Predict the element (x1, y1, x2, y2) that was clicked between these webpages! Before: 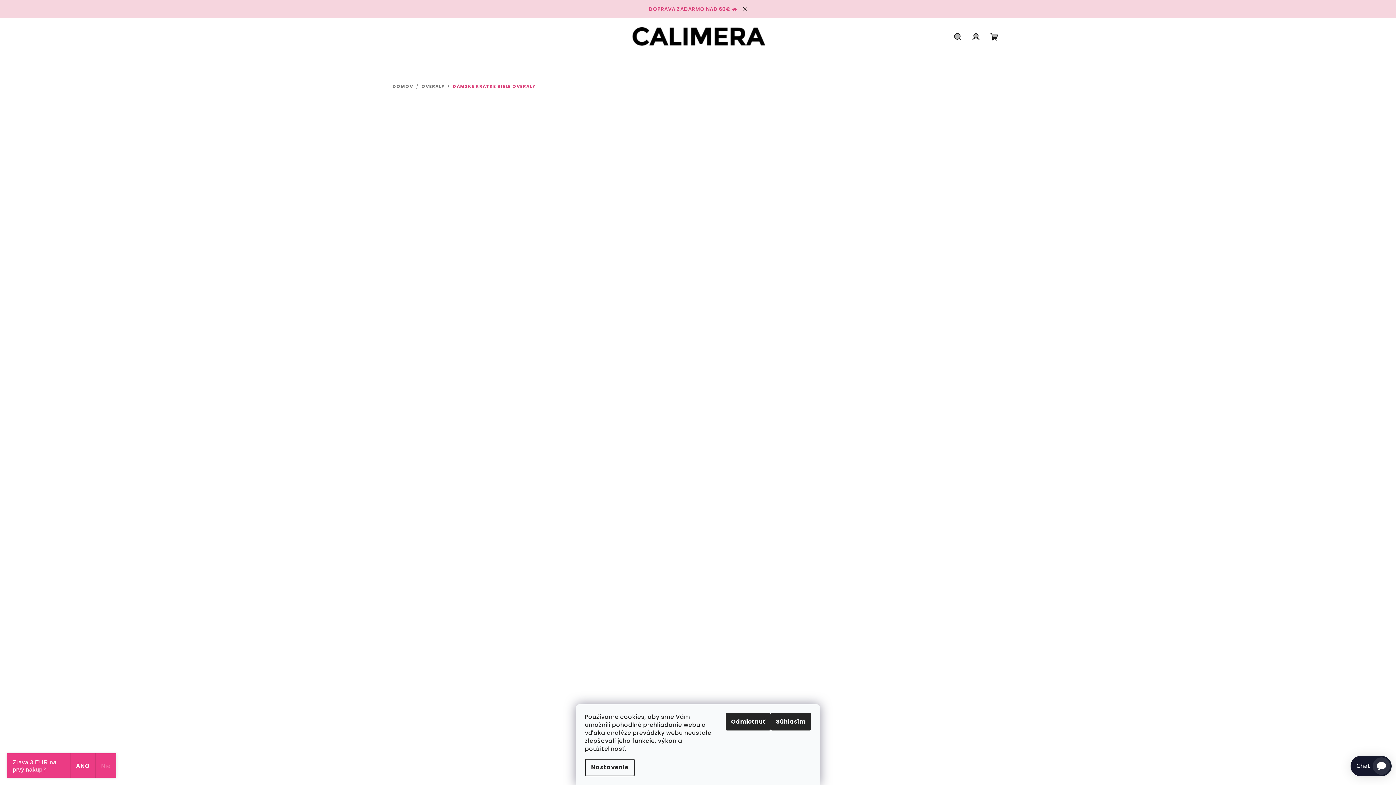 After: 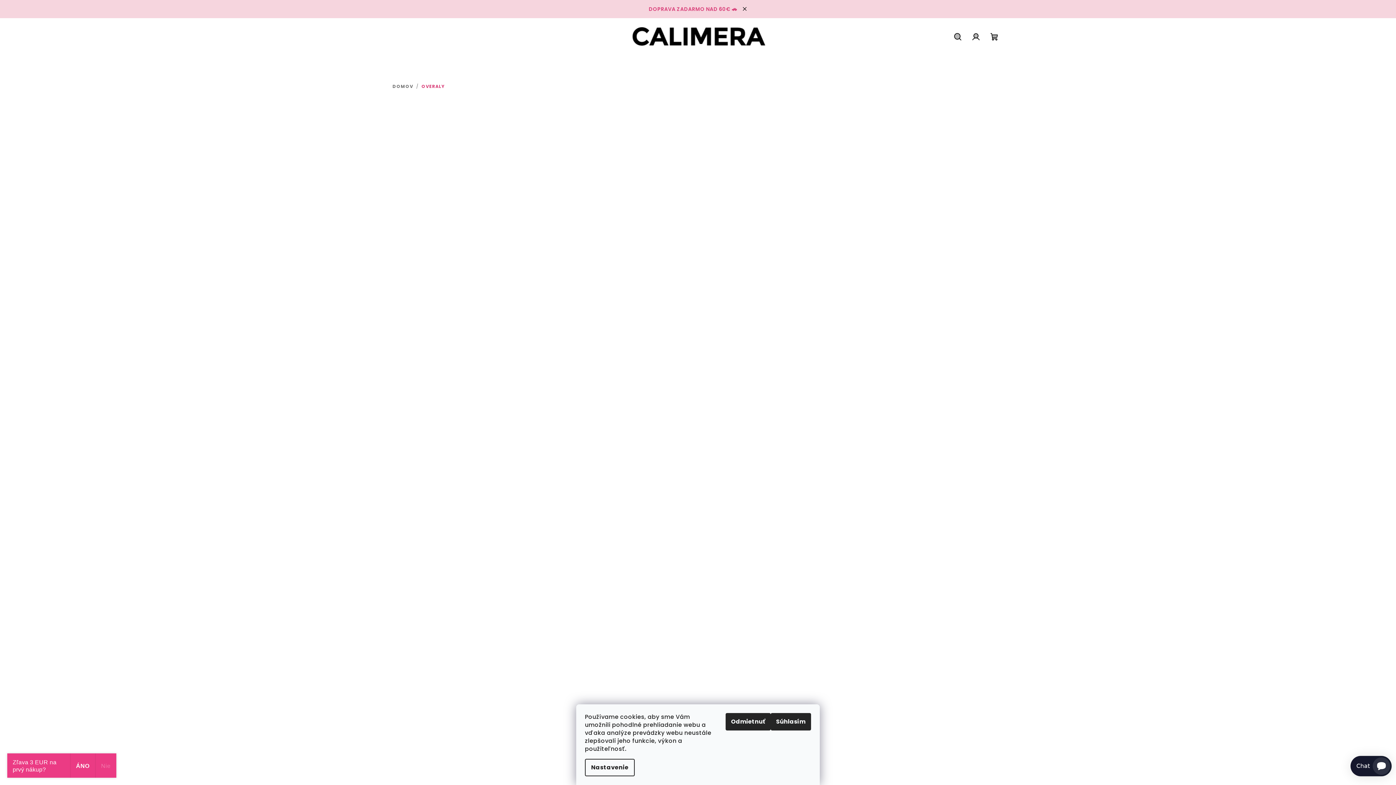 Action: bbox: (421, 83, 444, 89) label: OVERALY